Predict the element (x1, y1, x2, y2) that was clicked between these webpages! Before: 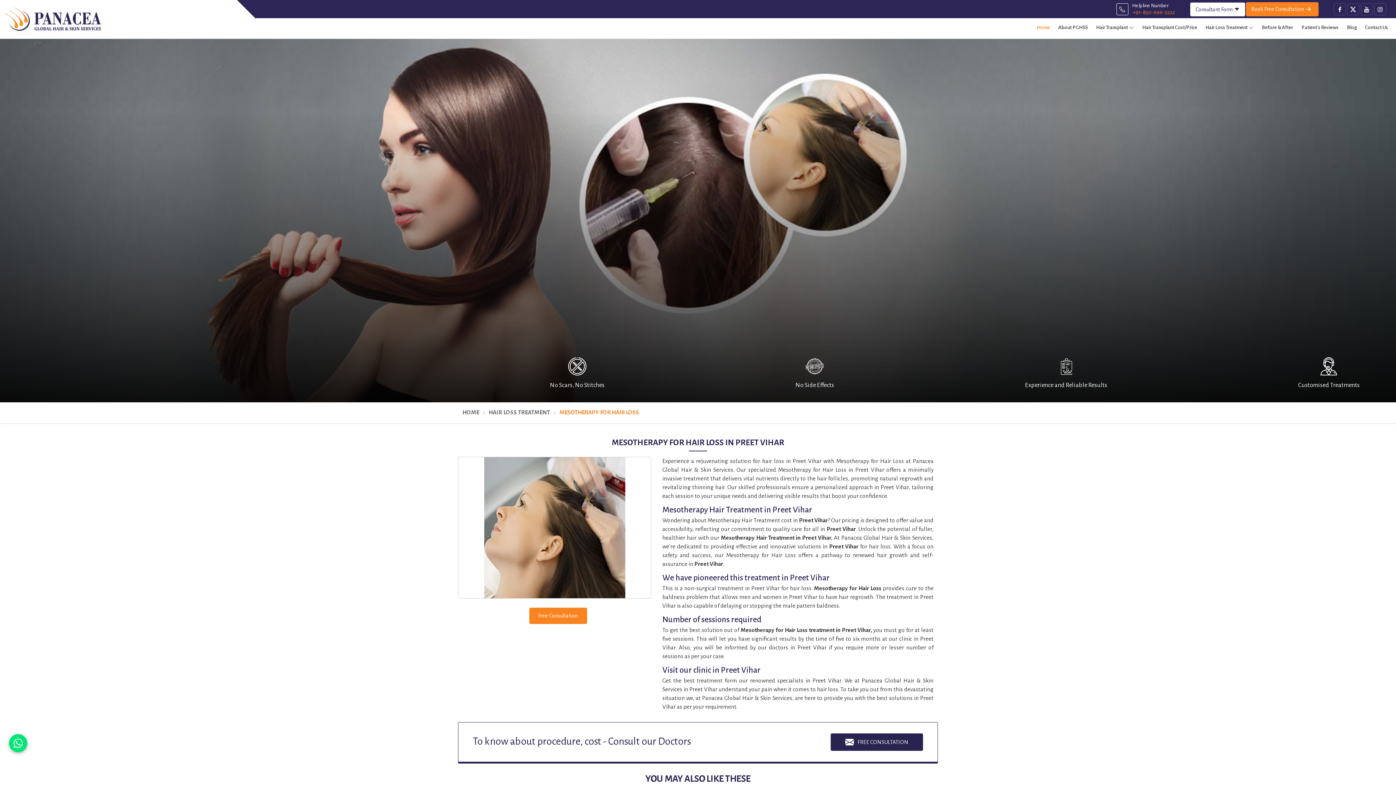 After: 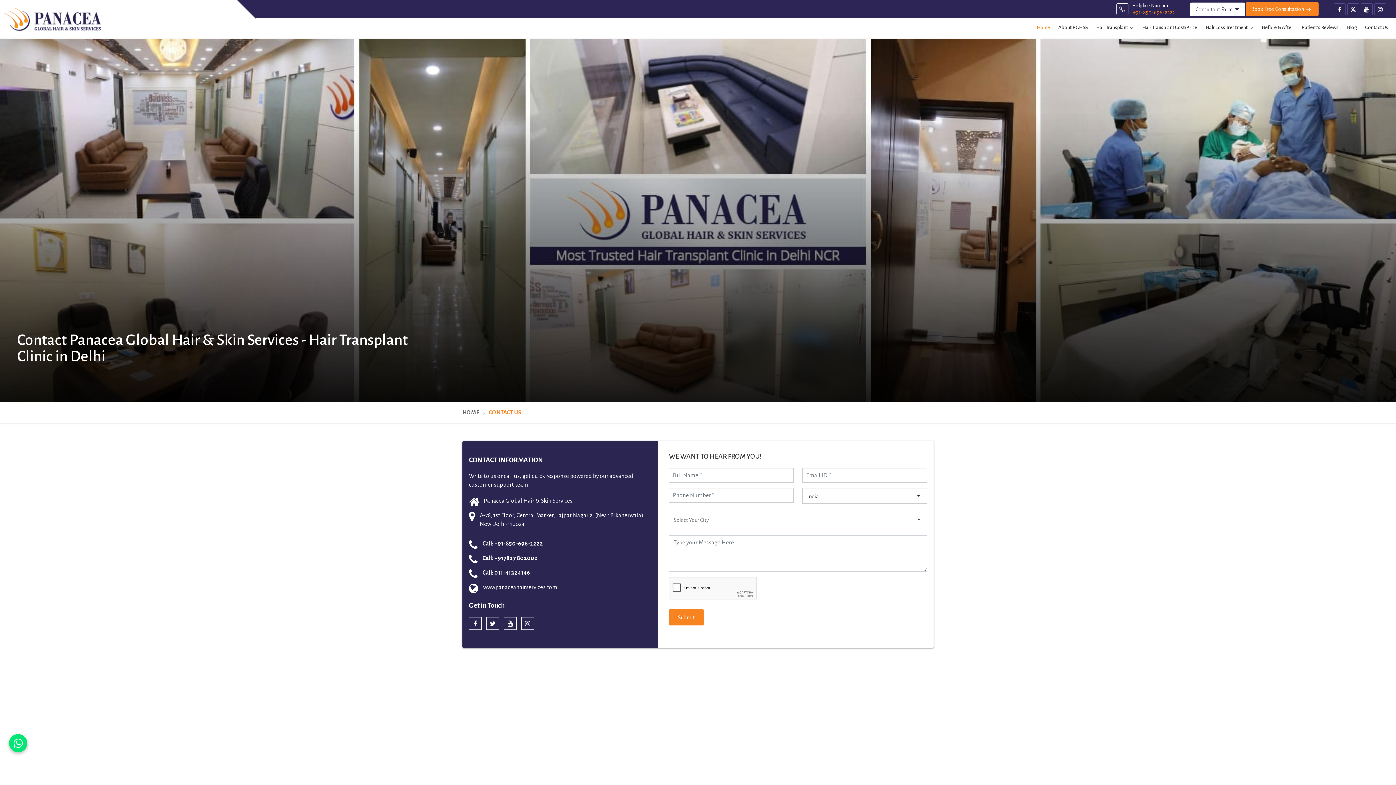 Action: bbox: (1361, 18, 1391, 37) label: Contact Us